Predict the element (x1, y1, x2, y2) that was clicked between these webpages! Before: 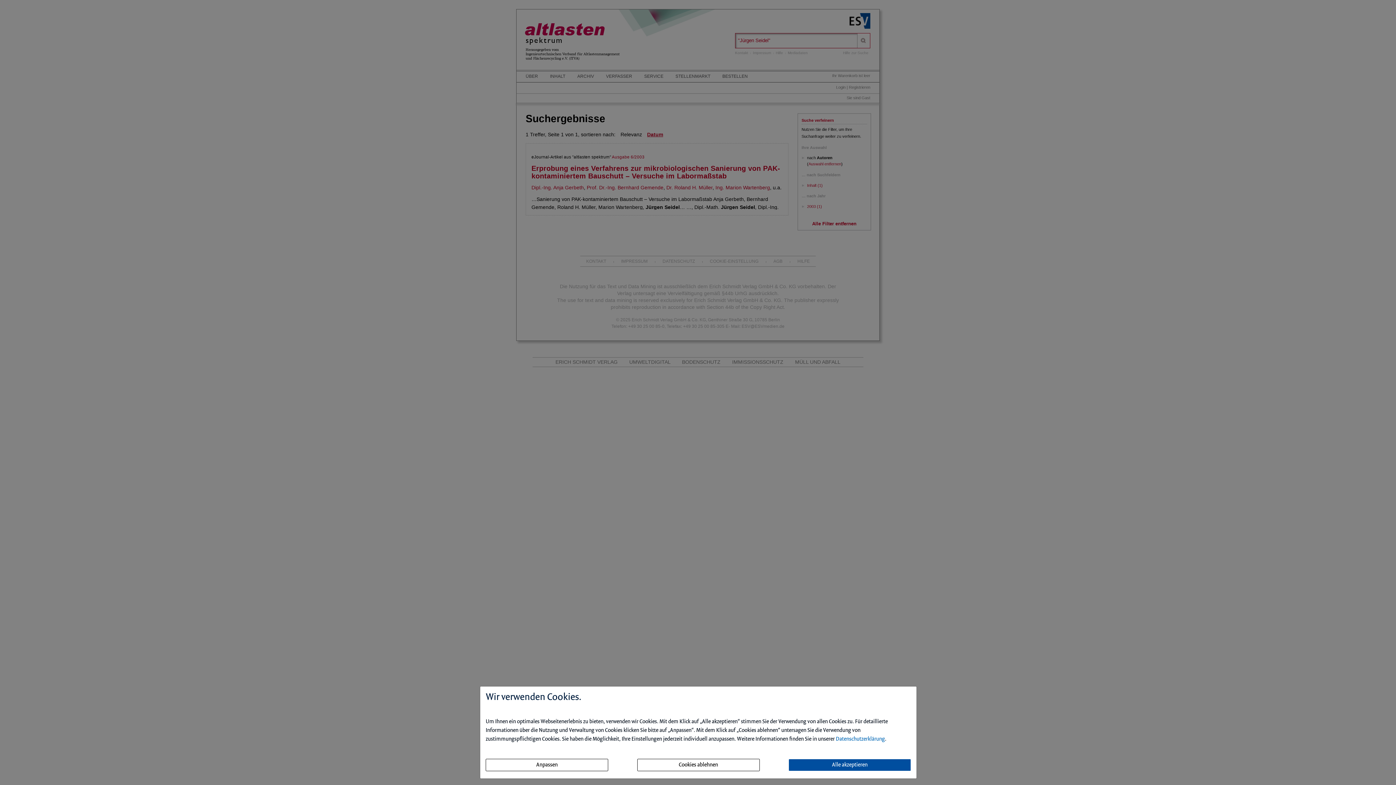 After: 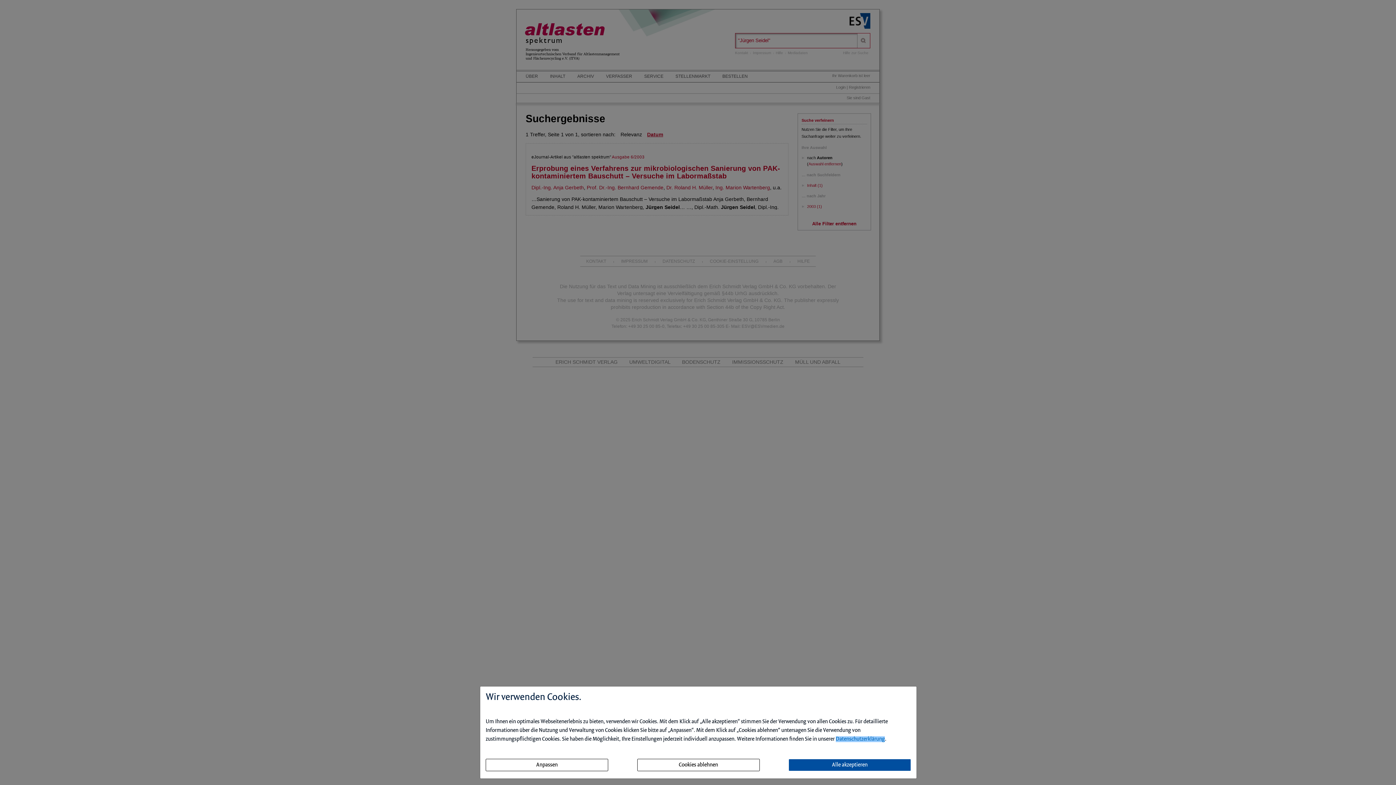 Action: bbox: (836, 736, 885, 742) label: Datenschutzerklärung